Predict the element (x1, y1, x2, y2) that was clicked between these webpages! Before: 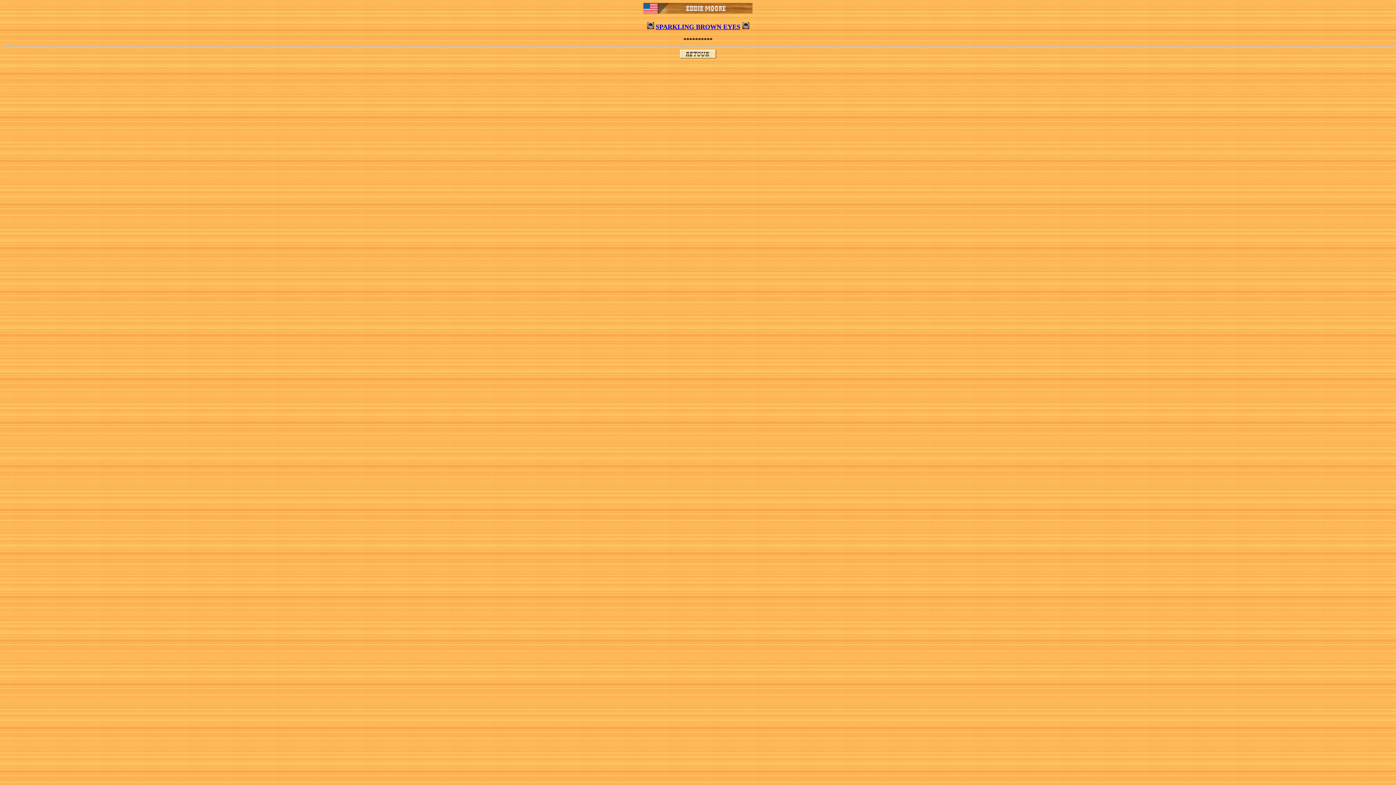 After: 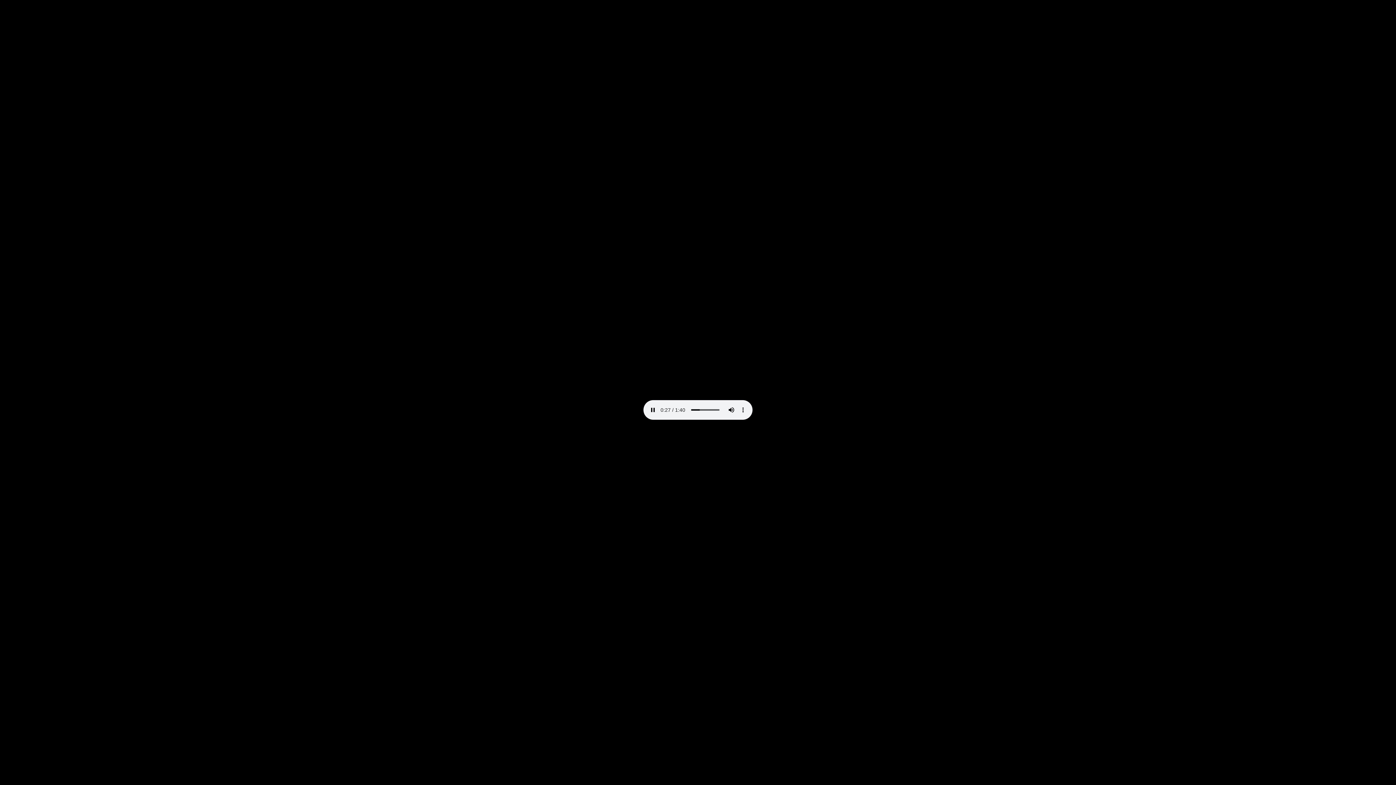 Action: bbox: (655, 23, 740, 30) label: SPARKLING BROWN EYES